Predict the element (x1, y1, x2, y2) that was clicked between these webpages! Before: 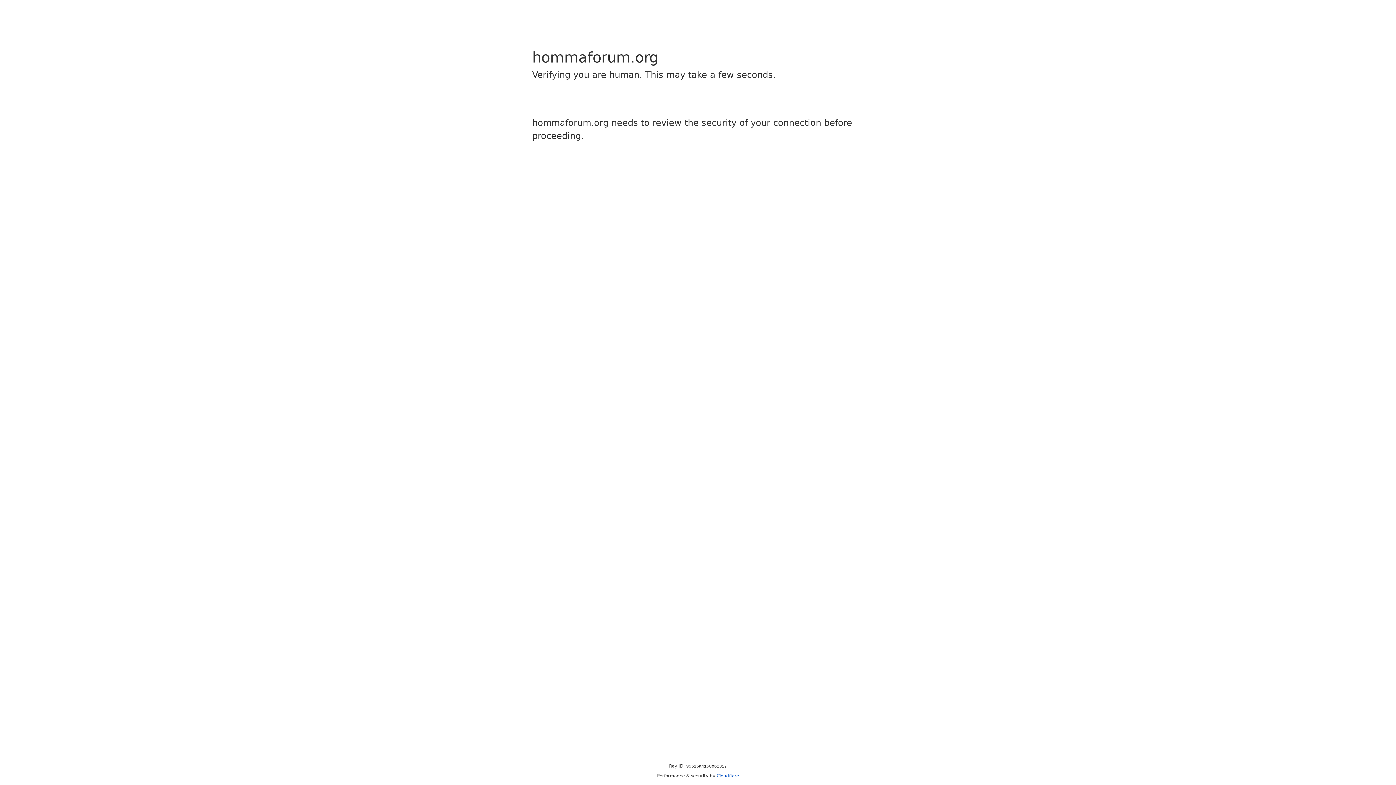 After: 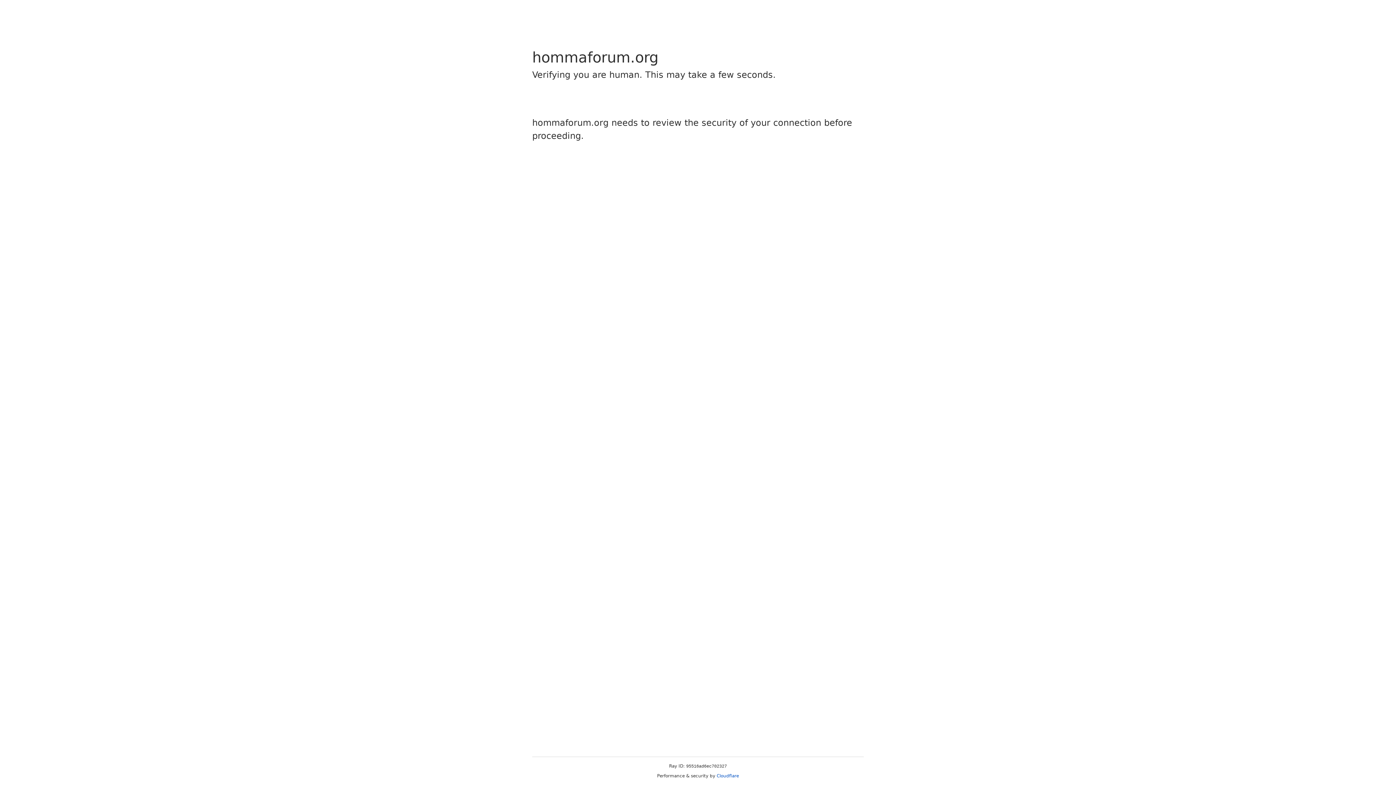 Action: label: Cloudflare bbox: (716, 773, 739, 778)